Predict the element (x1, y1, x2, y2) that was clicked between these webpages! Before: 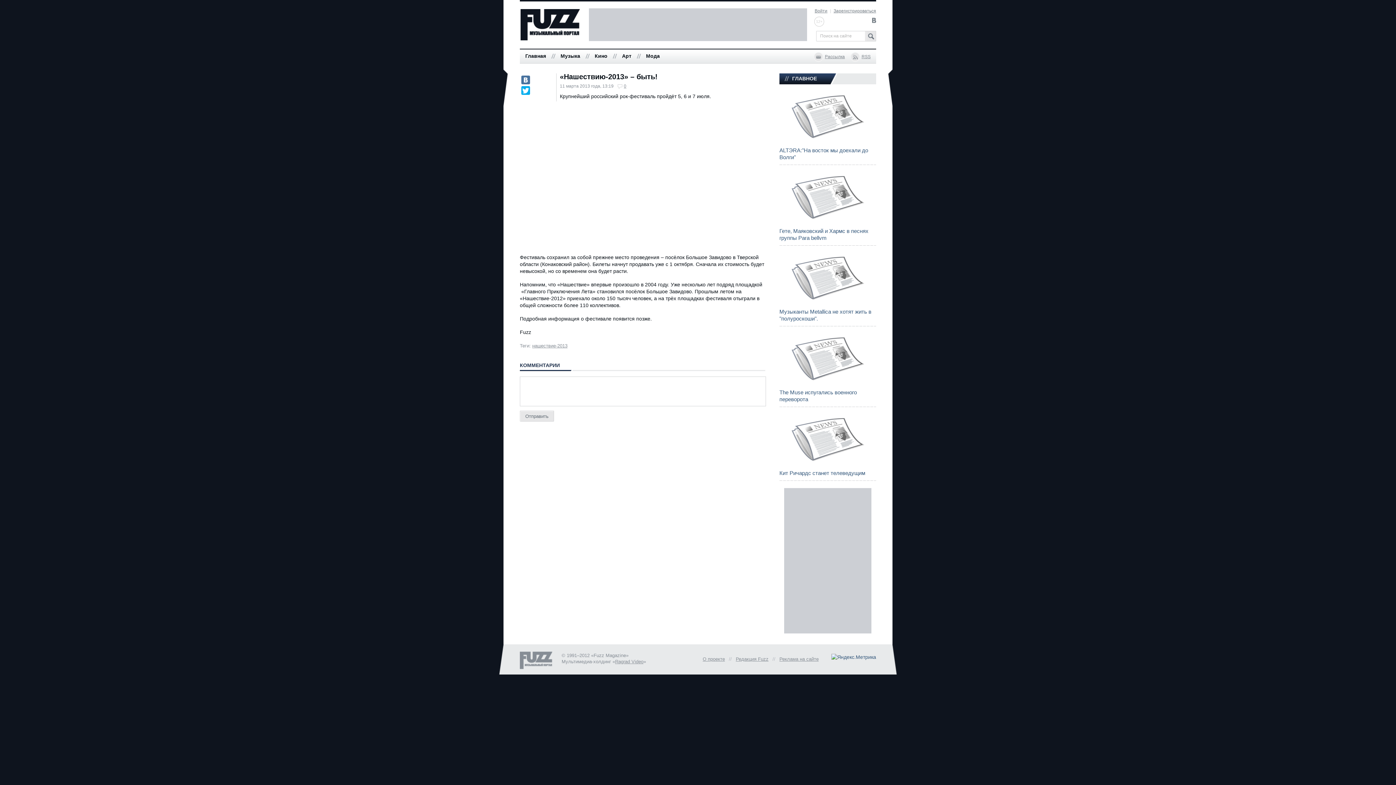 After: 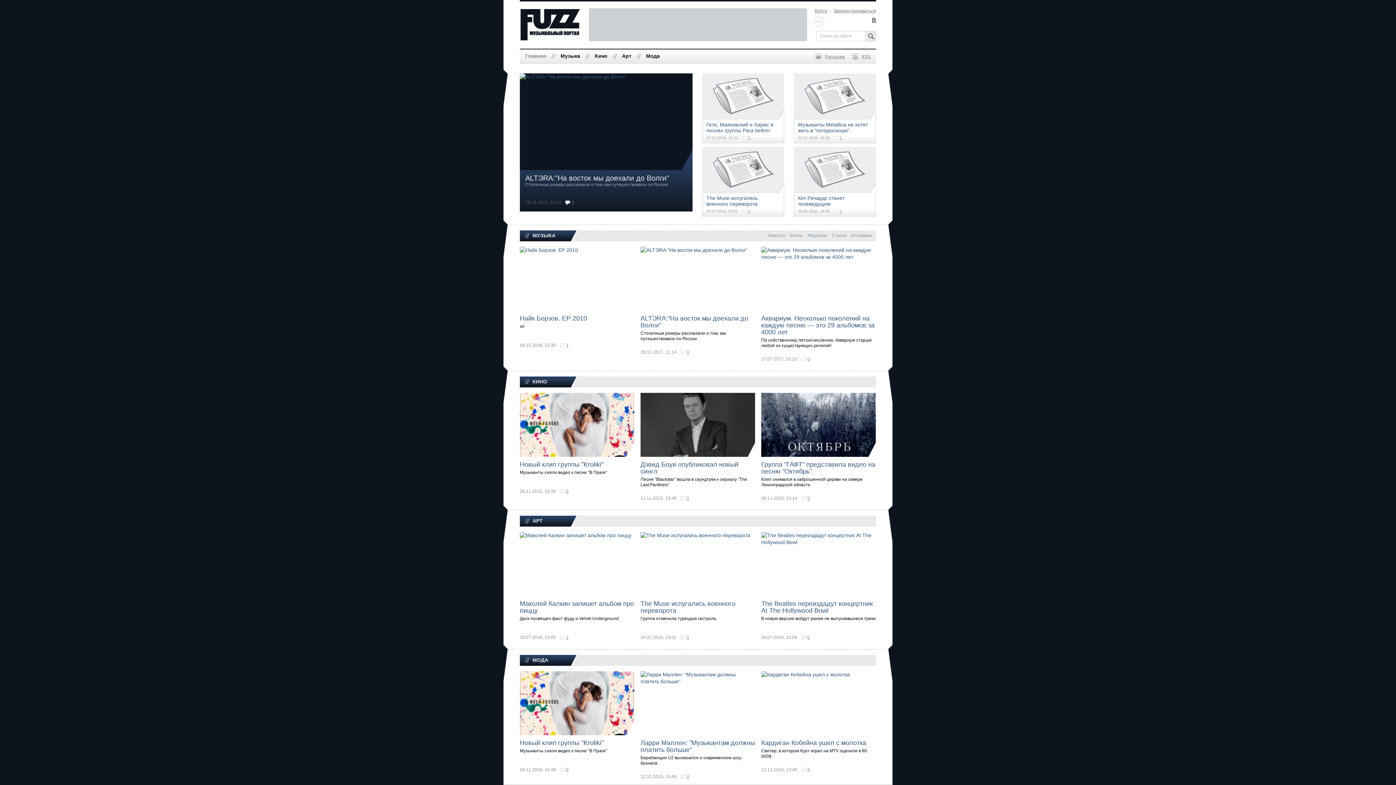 Action: bbox: (520, 9, 580, 40)